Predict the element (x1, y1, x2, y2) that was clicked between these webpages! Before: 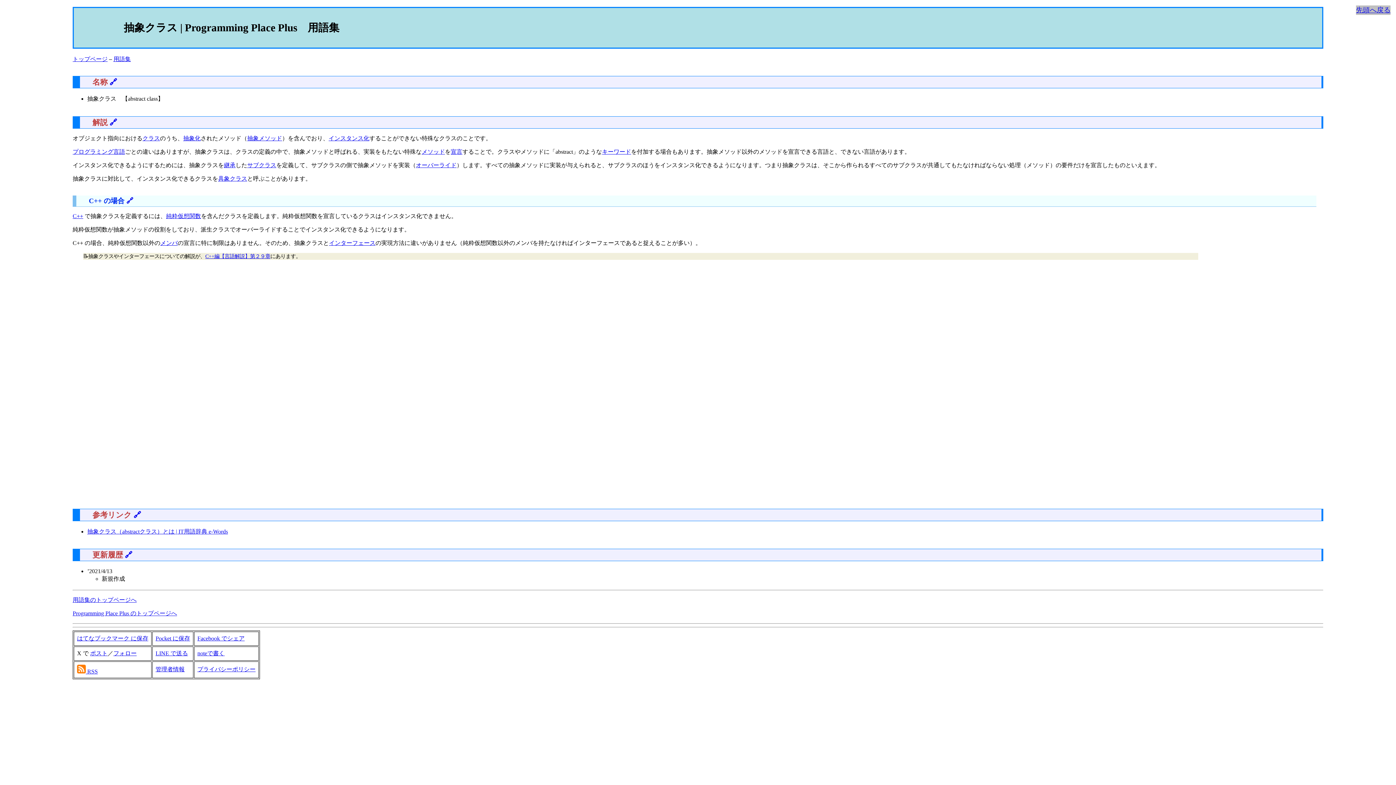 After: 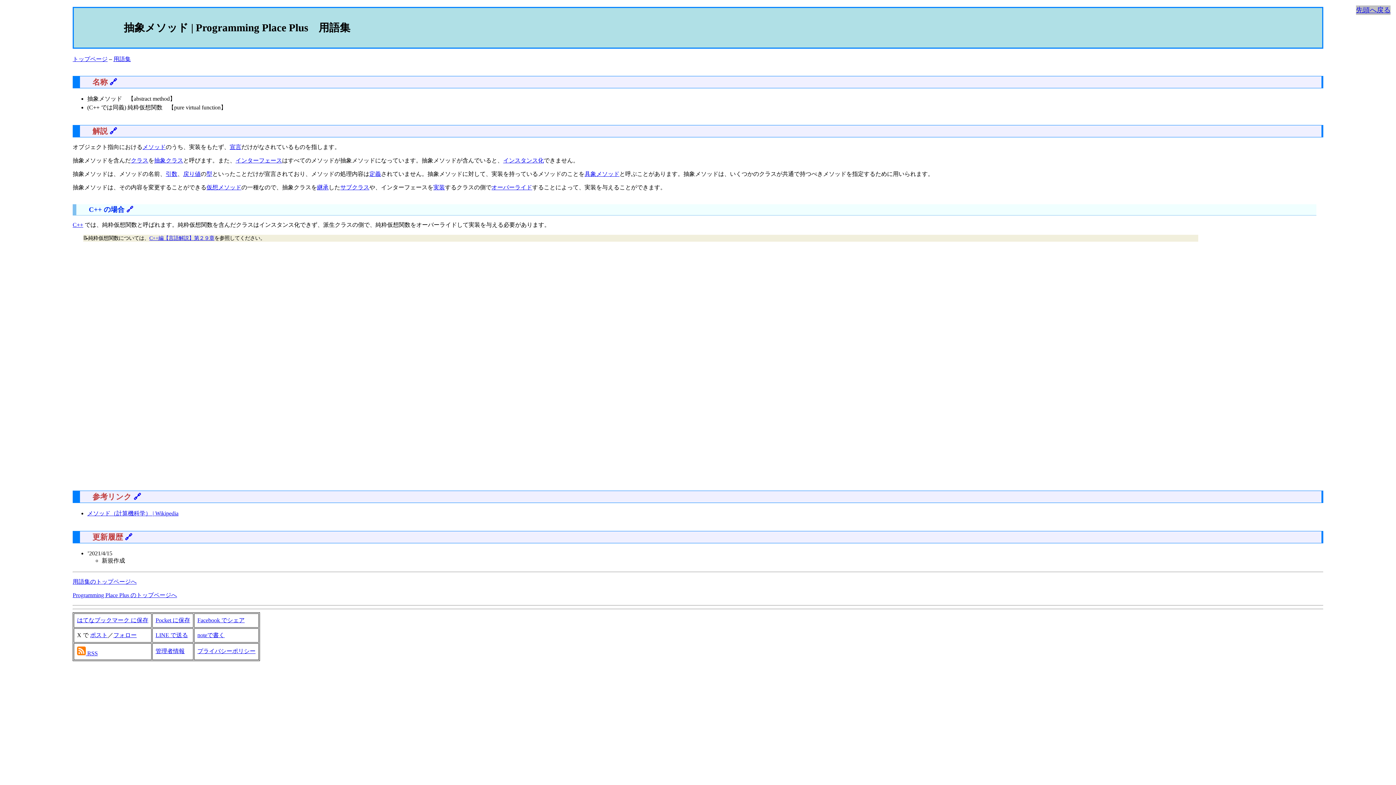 Action: label: 純粋仮想関数 bbox: (166, 213, 201, 219)